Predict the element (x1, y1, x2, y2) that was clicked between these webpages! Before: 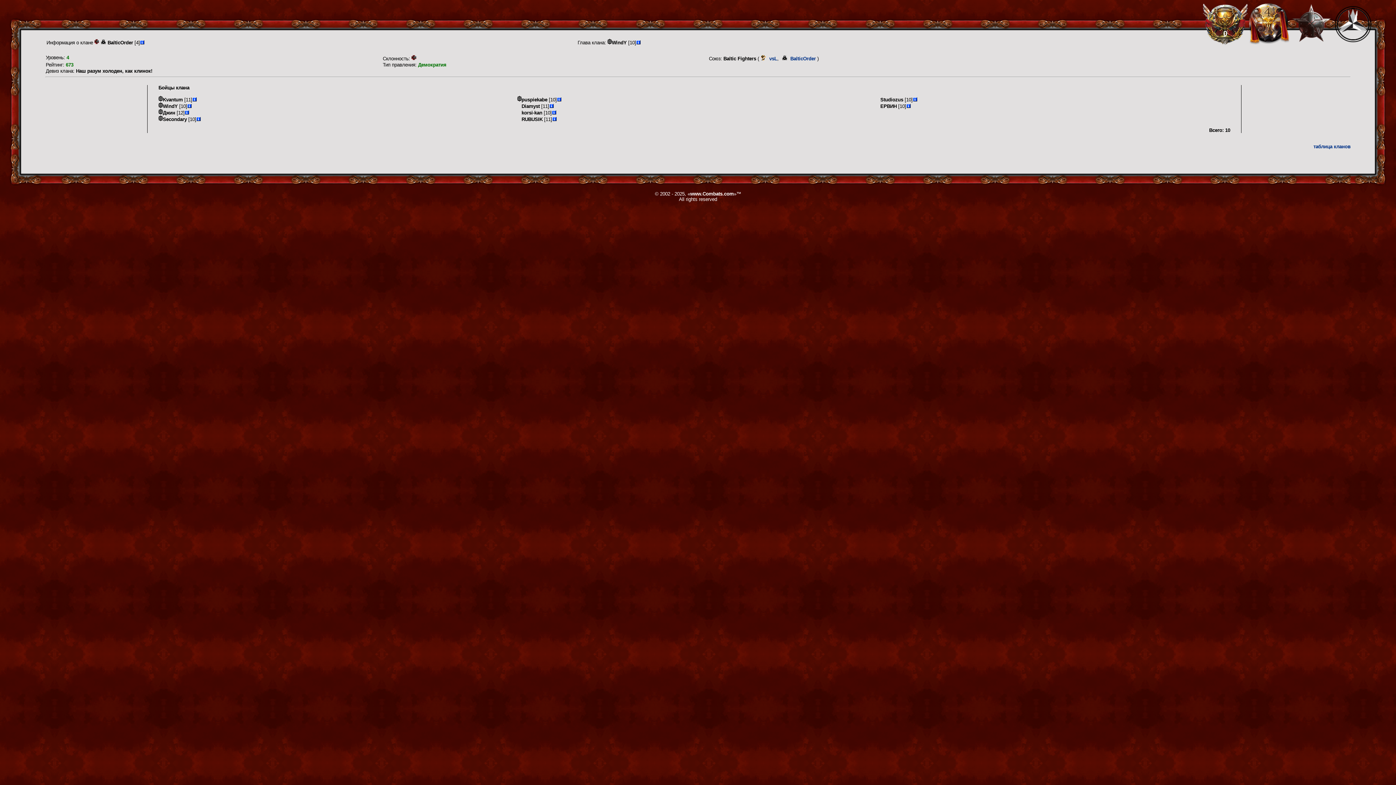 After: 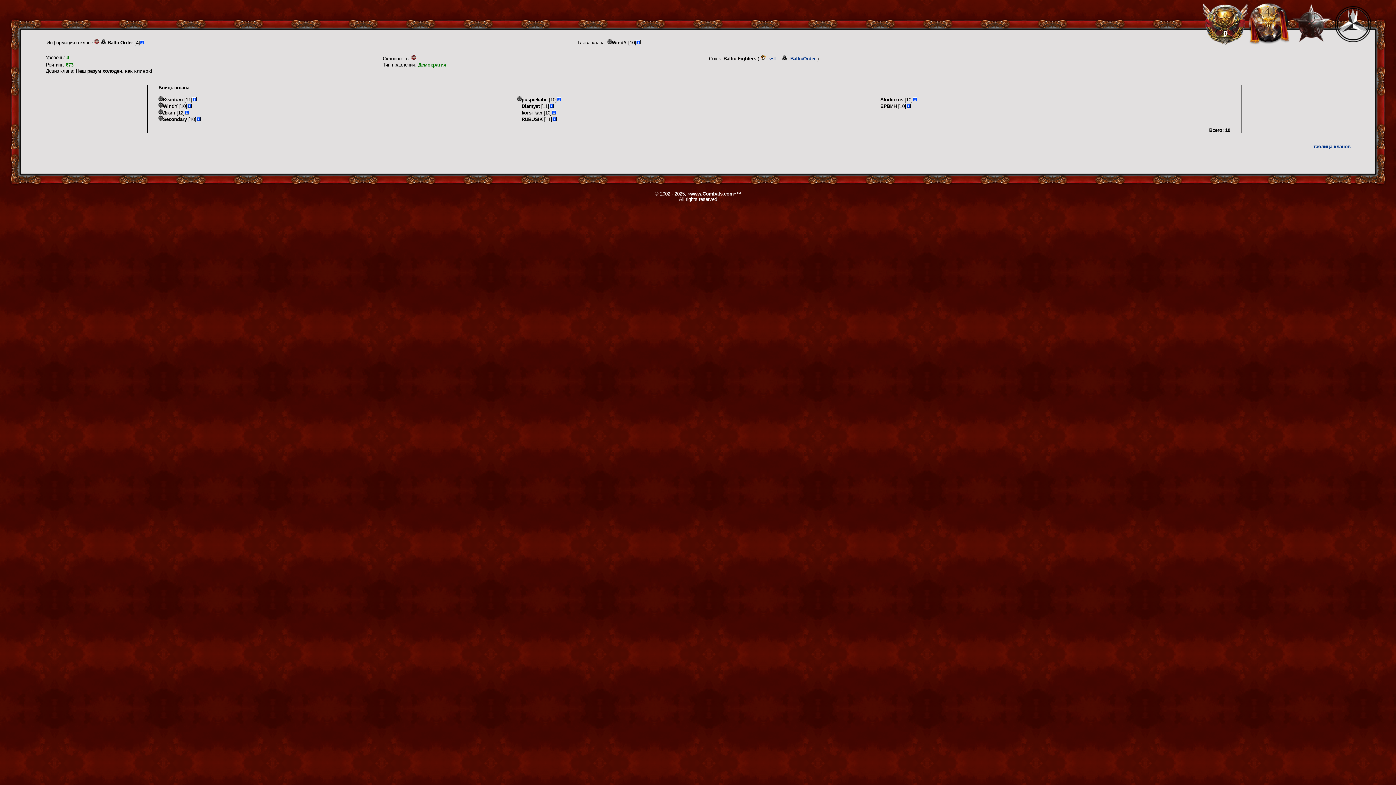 Action: bbox: (140, 40, 144, 45)